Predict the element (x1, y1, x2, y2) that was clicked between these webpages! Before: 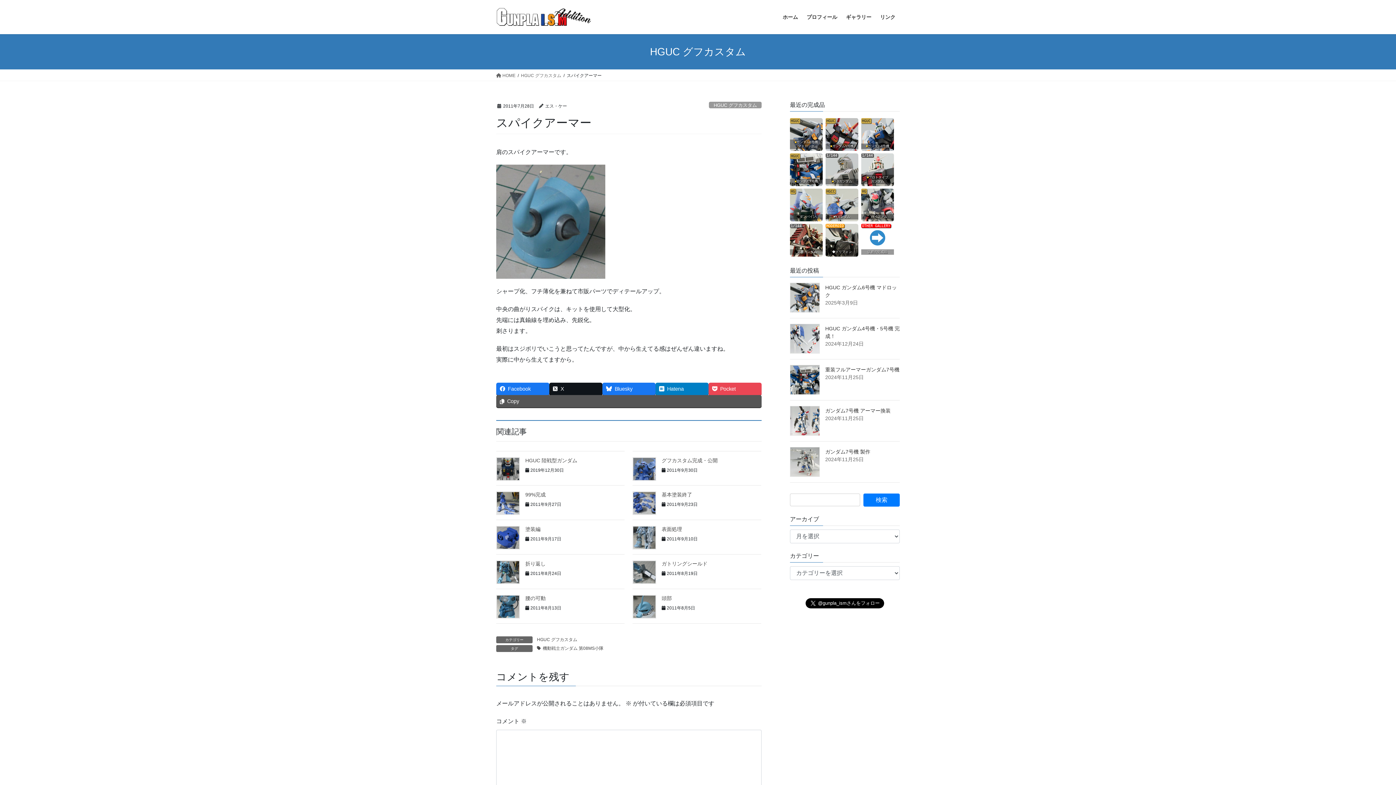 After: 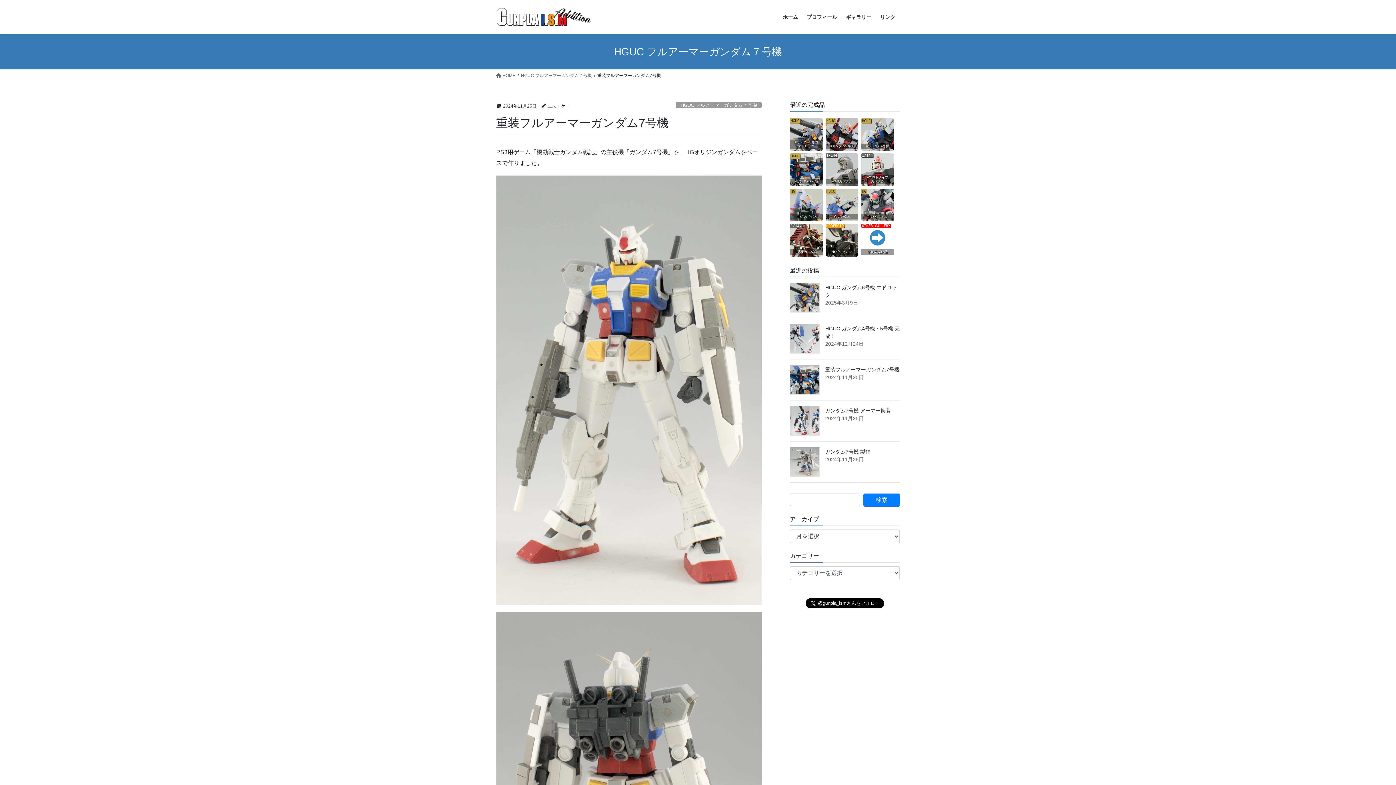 Action: label: 重装フルアーマーガンダム7号機 bbox: (825, 366, 899, 372)